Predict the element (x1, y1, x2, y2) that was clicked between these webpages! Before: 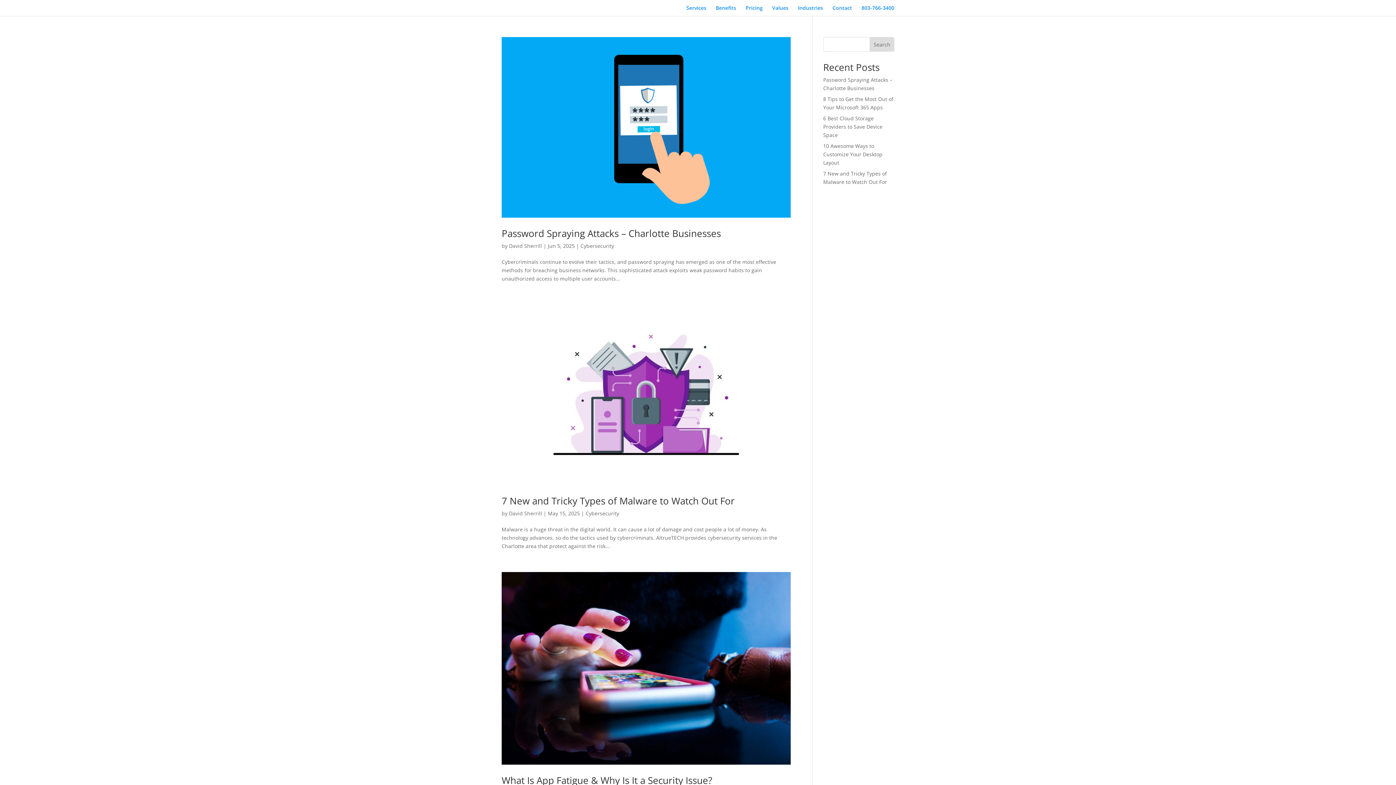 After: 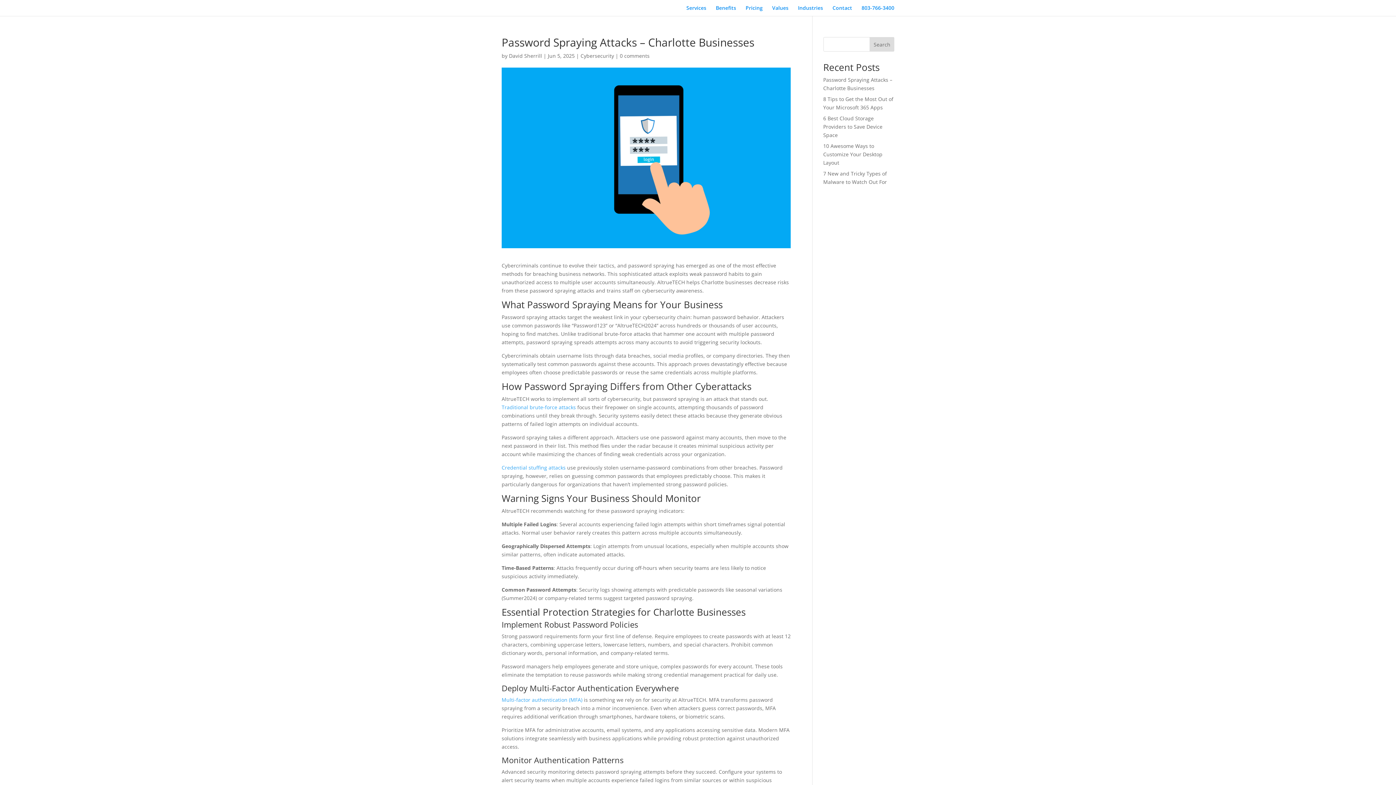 Action: bbox: (501, 226, 721, 239) label: Password Spraying Attacks – Charlotte Businesses